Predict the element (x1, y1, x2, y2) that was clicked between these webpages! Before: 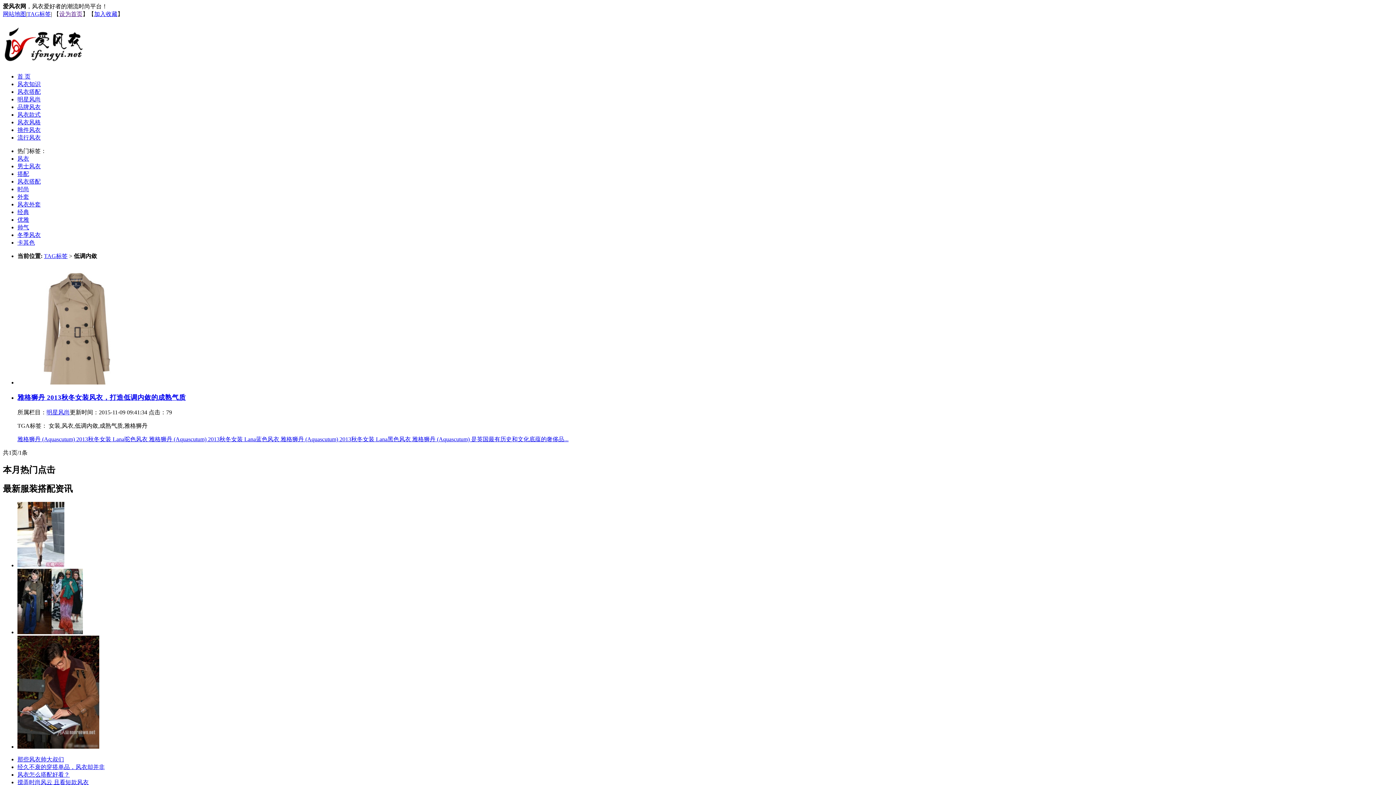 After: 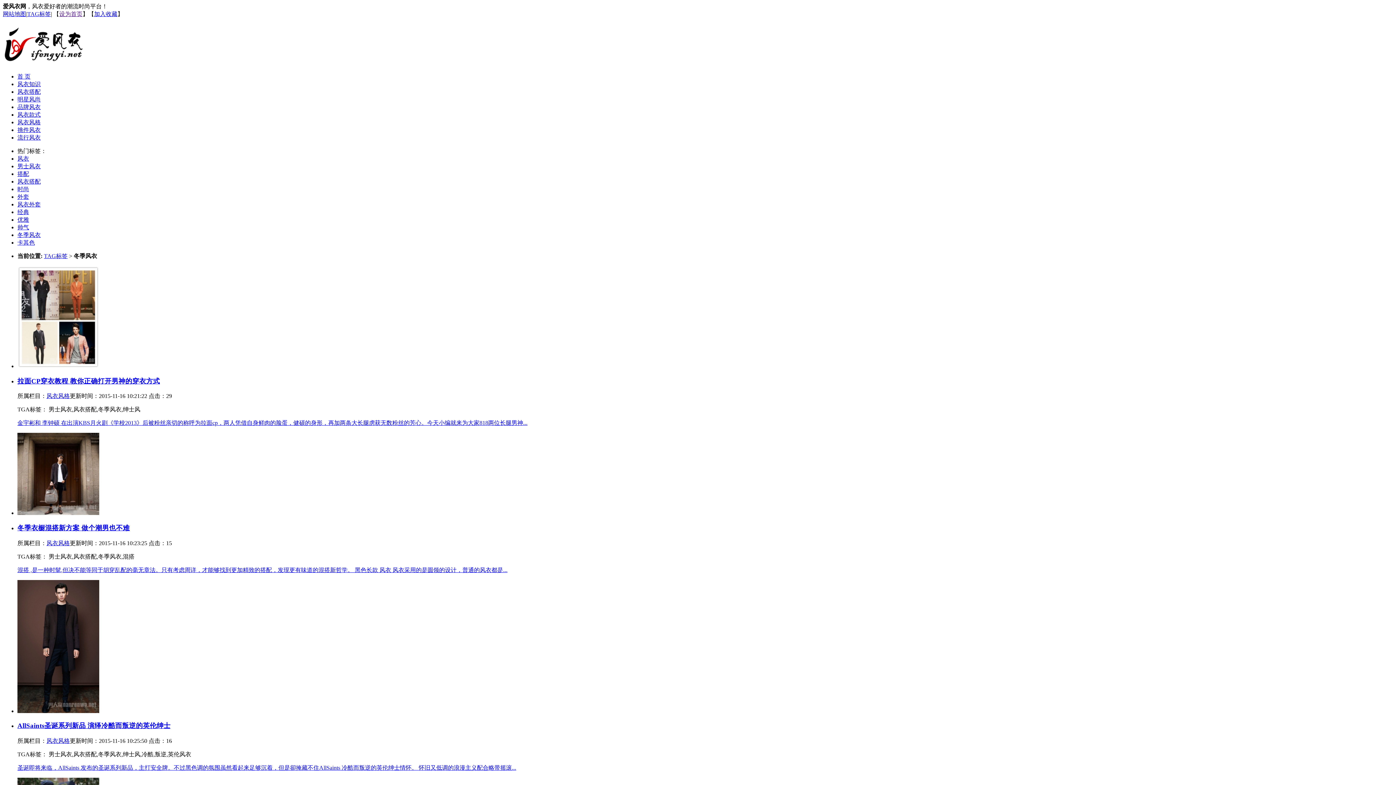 Action: bbox: (17, 231, 40, 238) label: 冬季风衣